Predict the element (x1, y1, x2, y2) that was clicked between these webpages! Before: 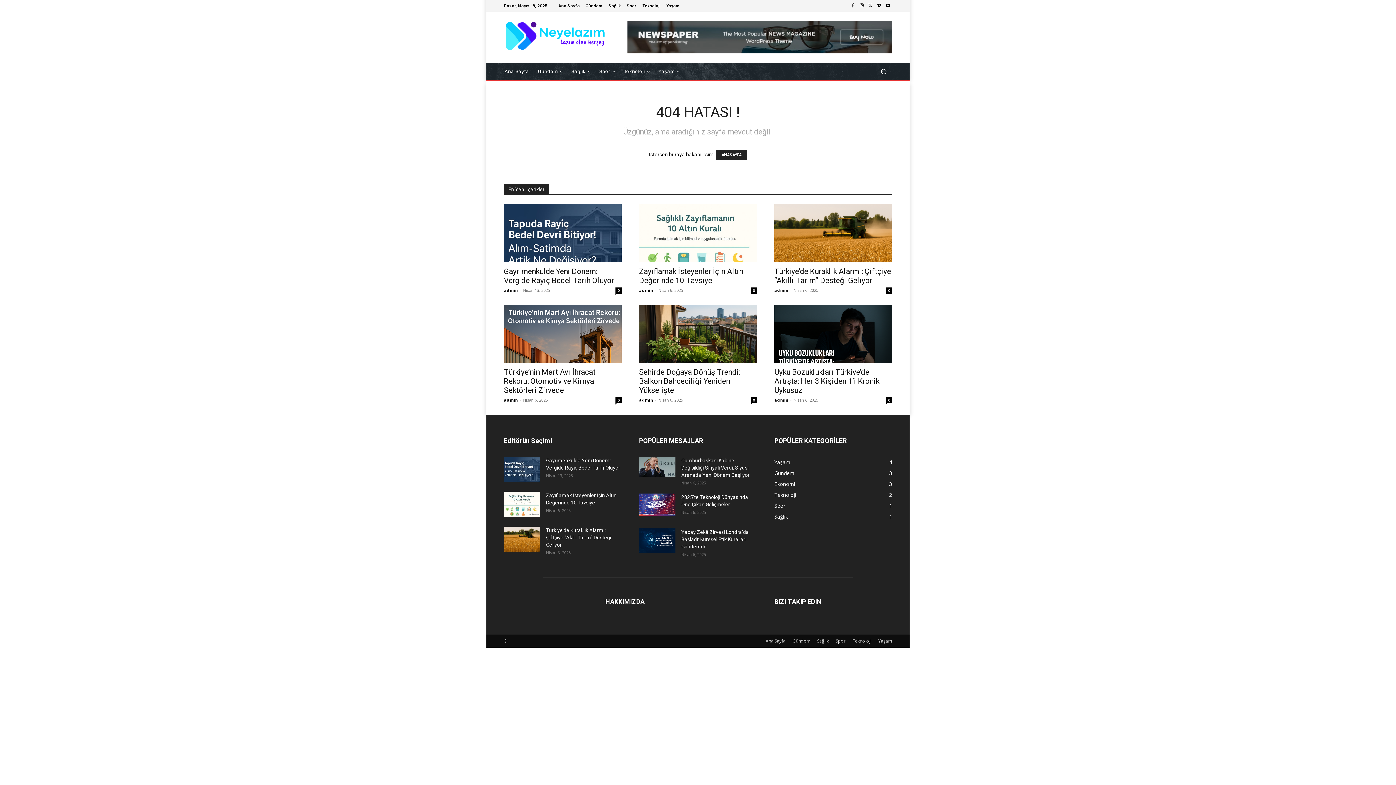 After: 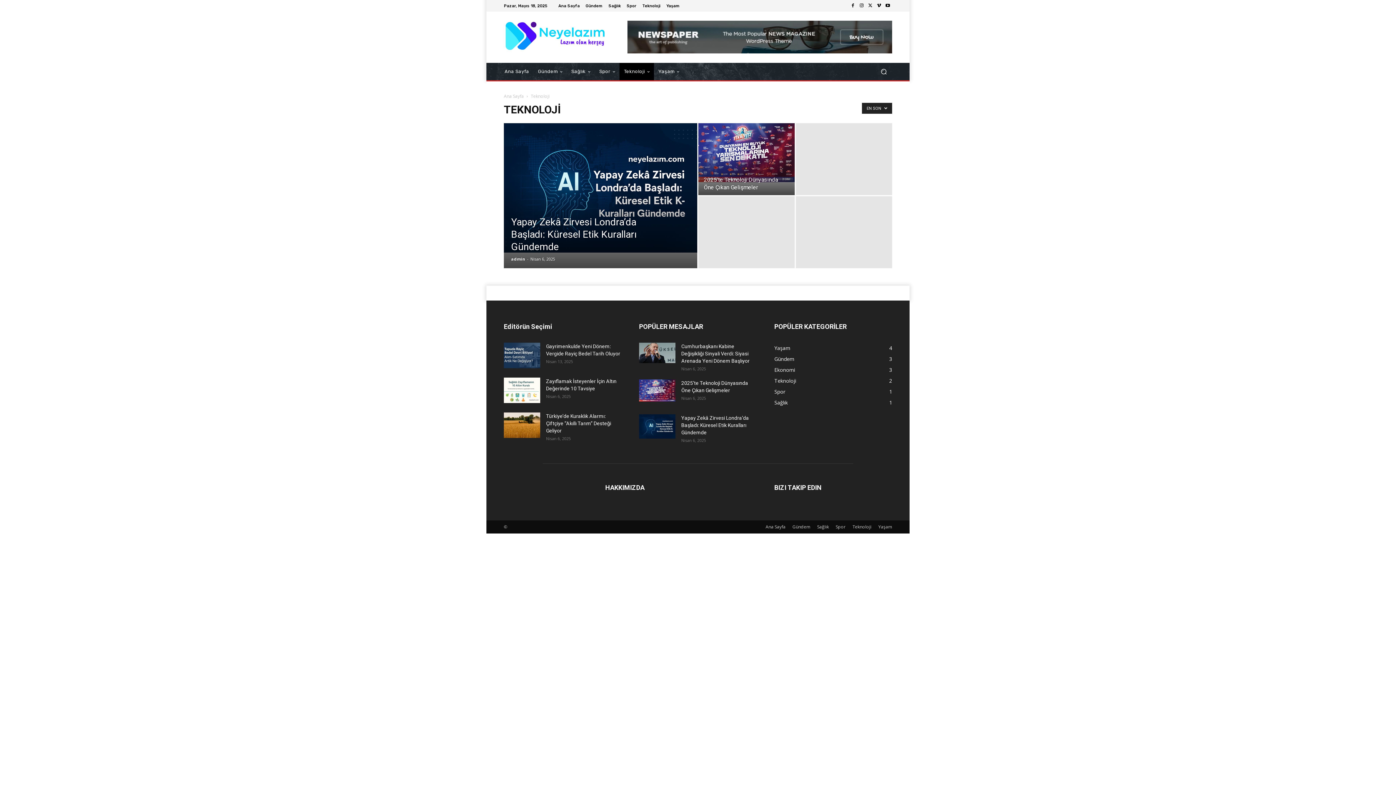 Action: label: Teknoloji bbox: (852, 638, 871, 644)